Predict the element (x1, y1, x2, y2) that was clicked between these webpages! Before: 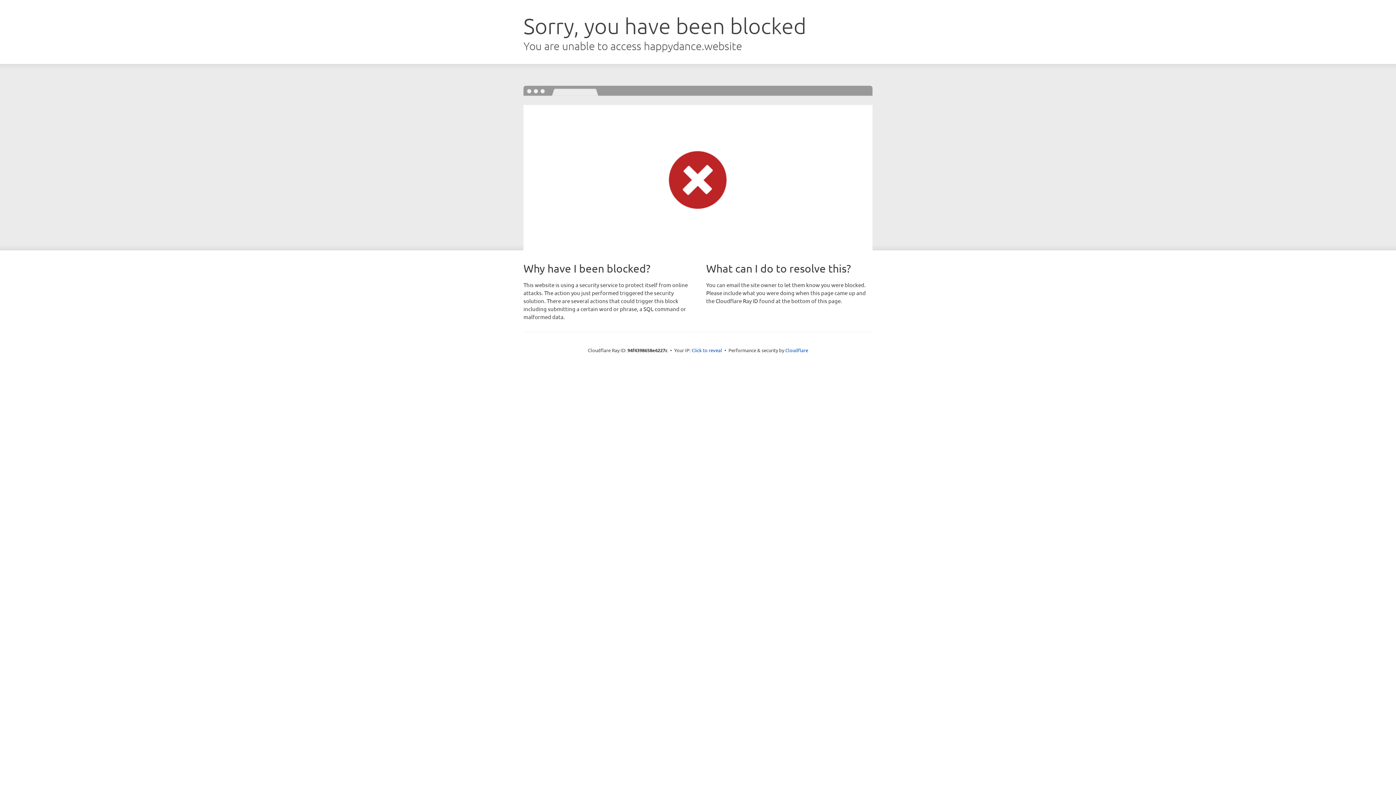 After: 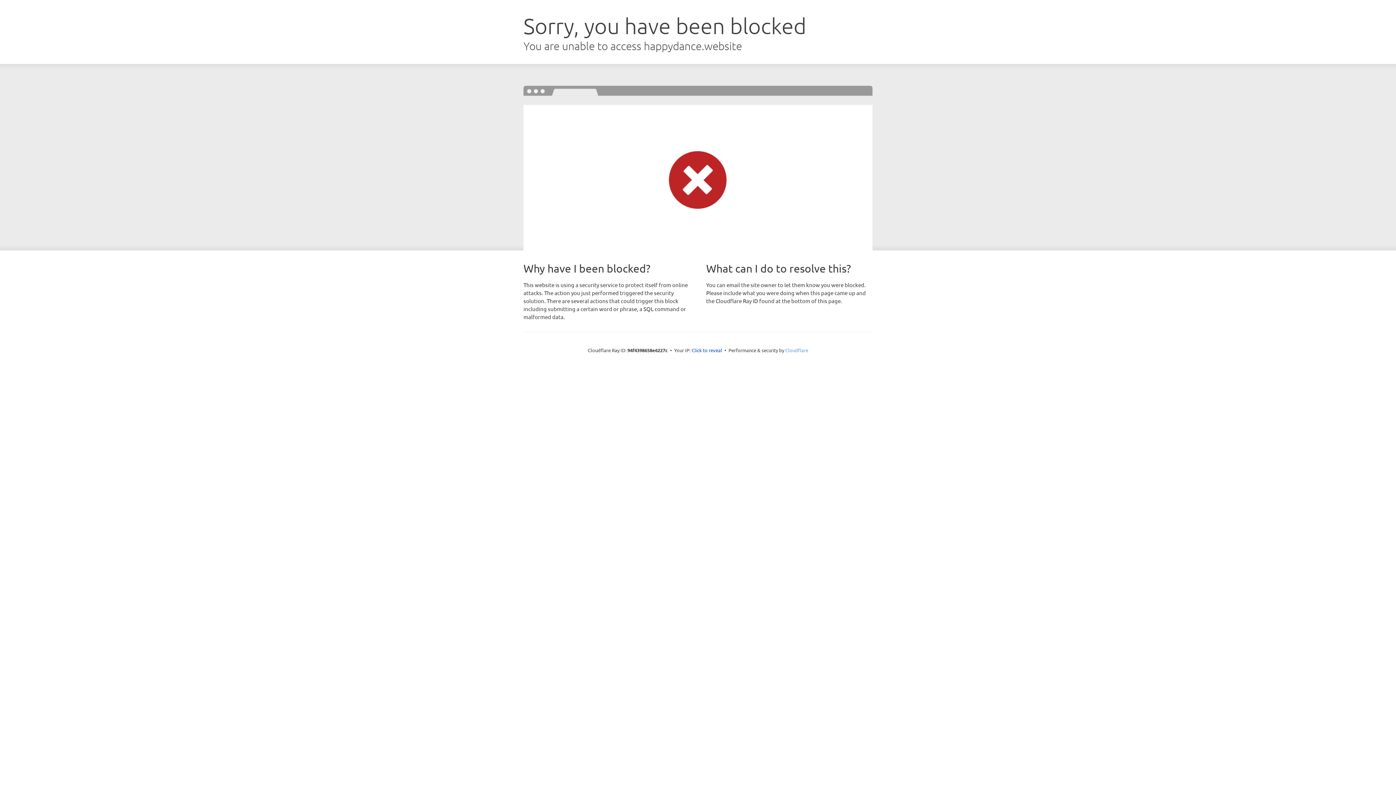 Action: label: Cloudflare bbox: (785, 347, 808, 353)